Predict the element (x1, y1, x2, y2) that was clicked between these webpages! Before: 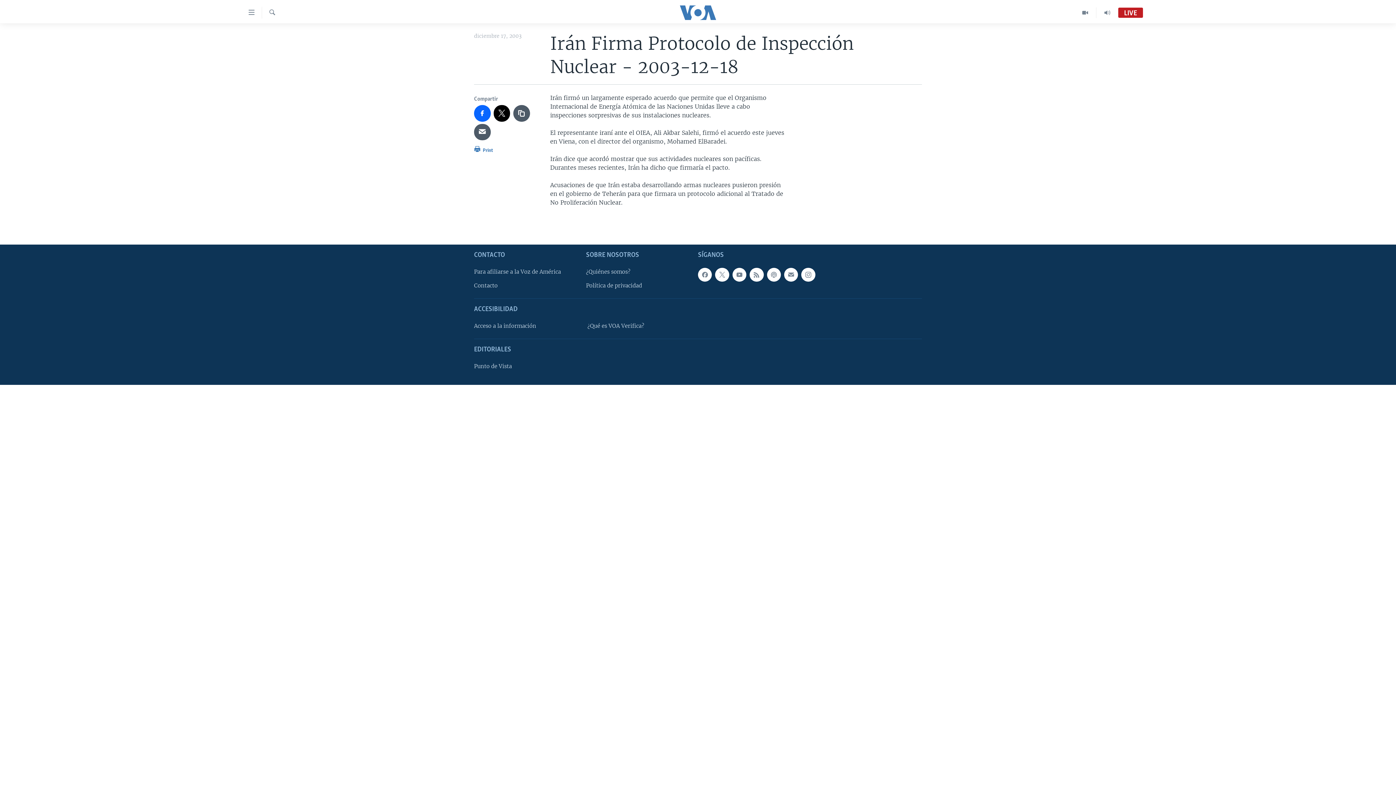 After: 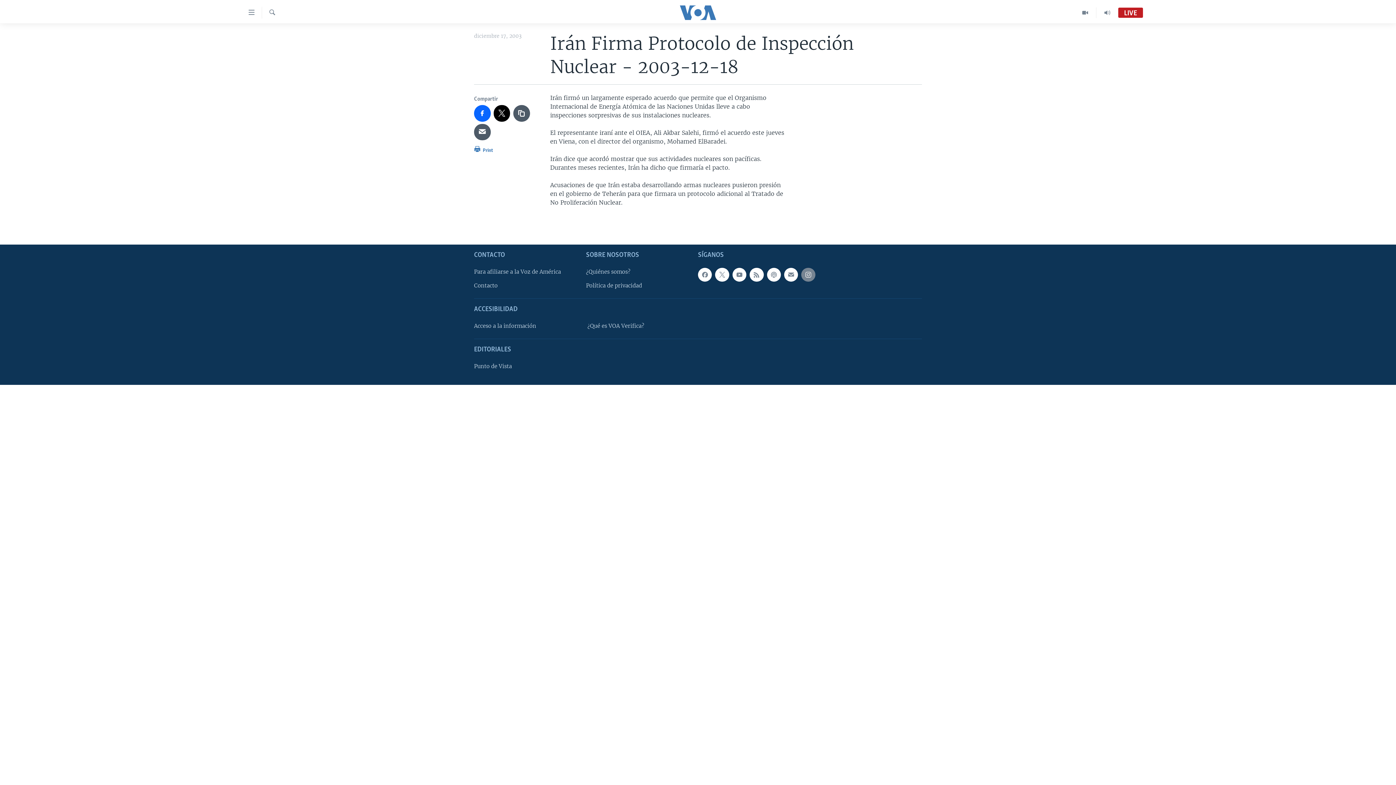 Action: bbox: (801, 268, 815, 281)